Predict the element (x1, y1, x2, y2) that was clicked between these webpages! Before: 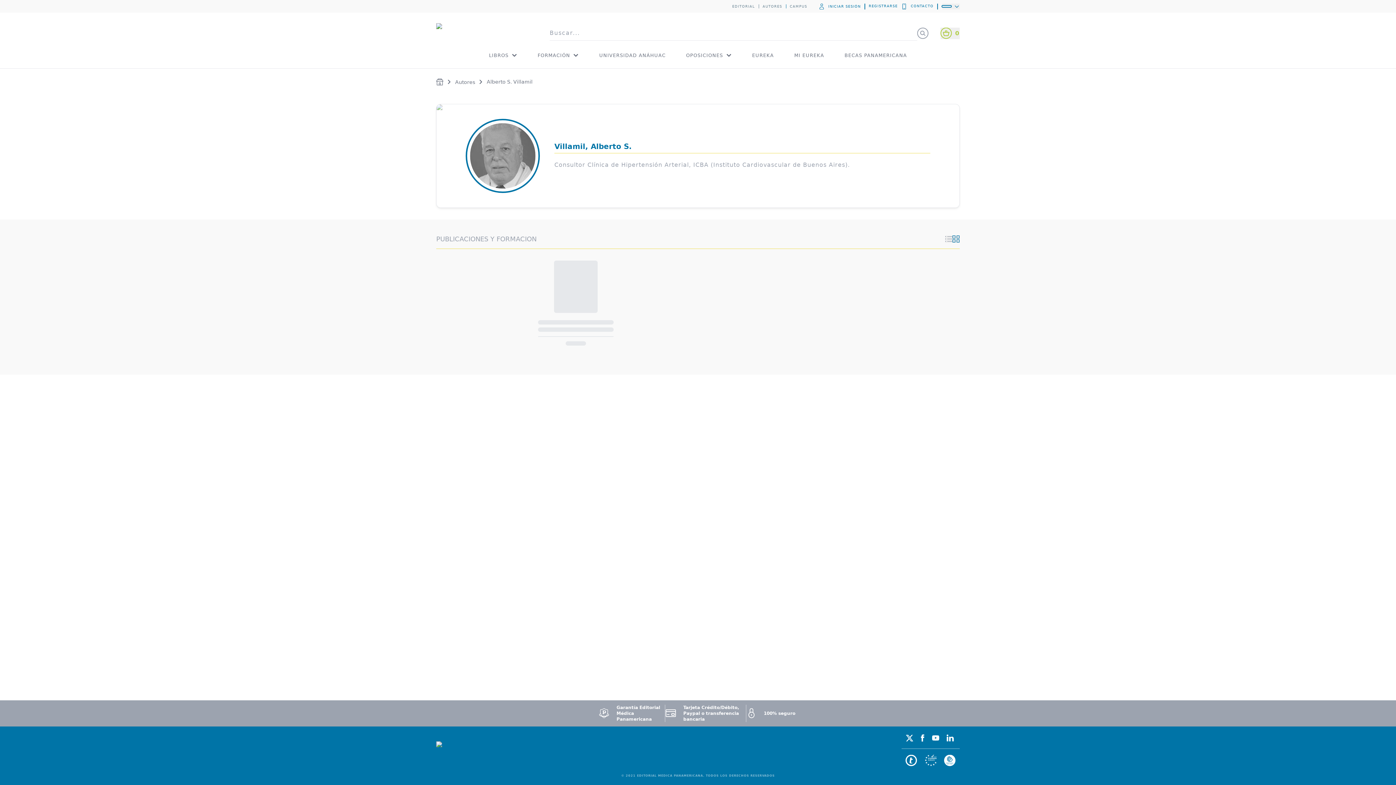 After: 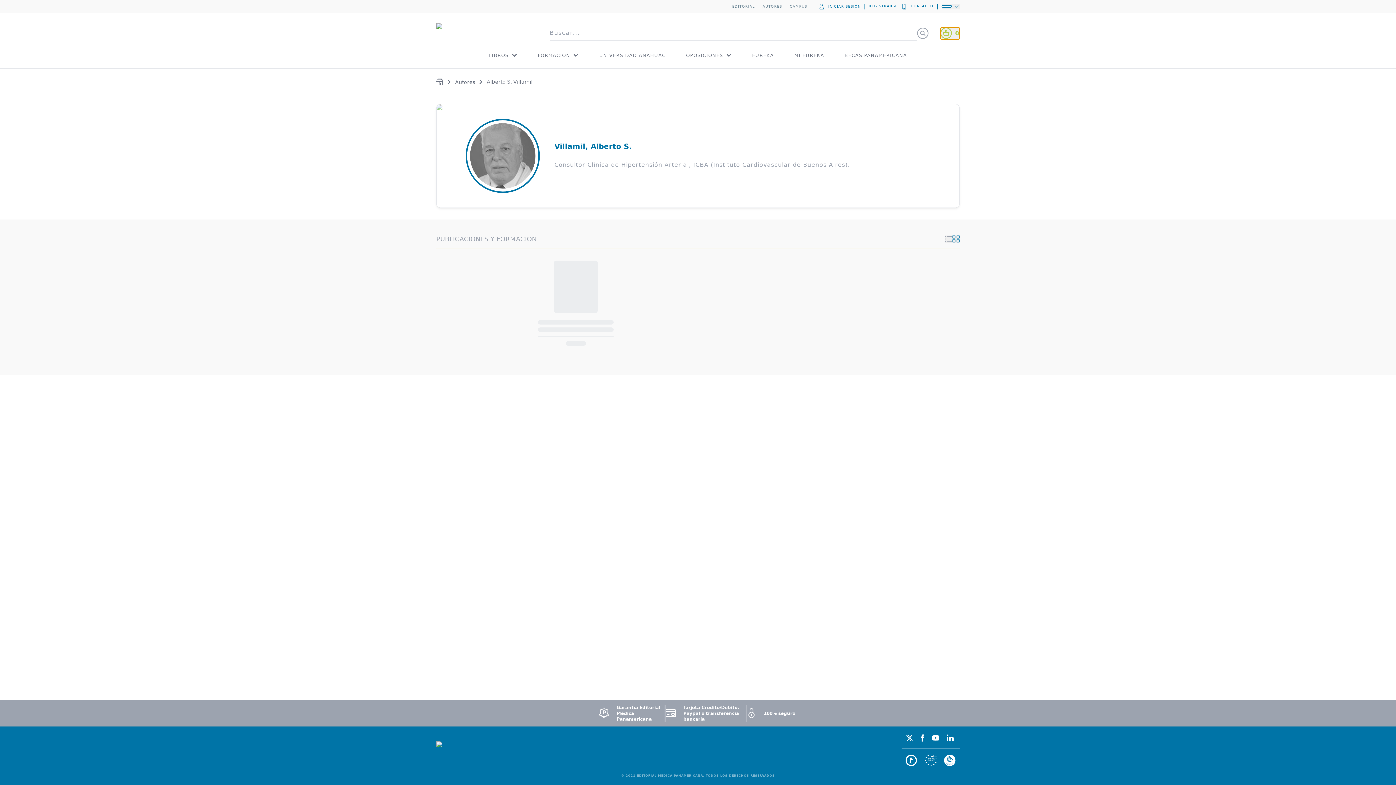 Action: bbox: (940, 27, 960, 39) label: Abrir Carrito de Compras